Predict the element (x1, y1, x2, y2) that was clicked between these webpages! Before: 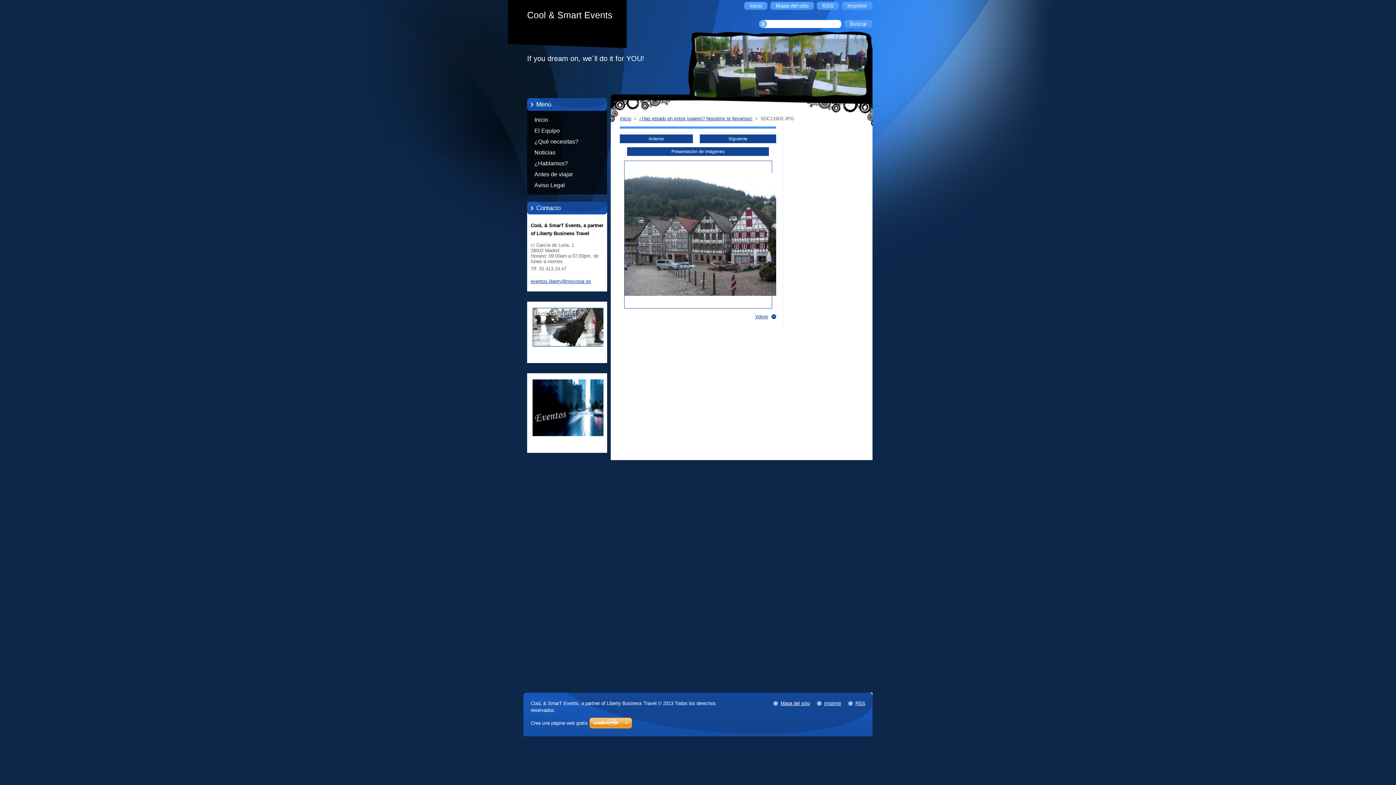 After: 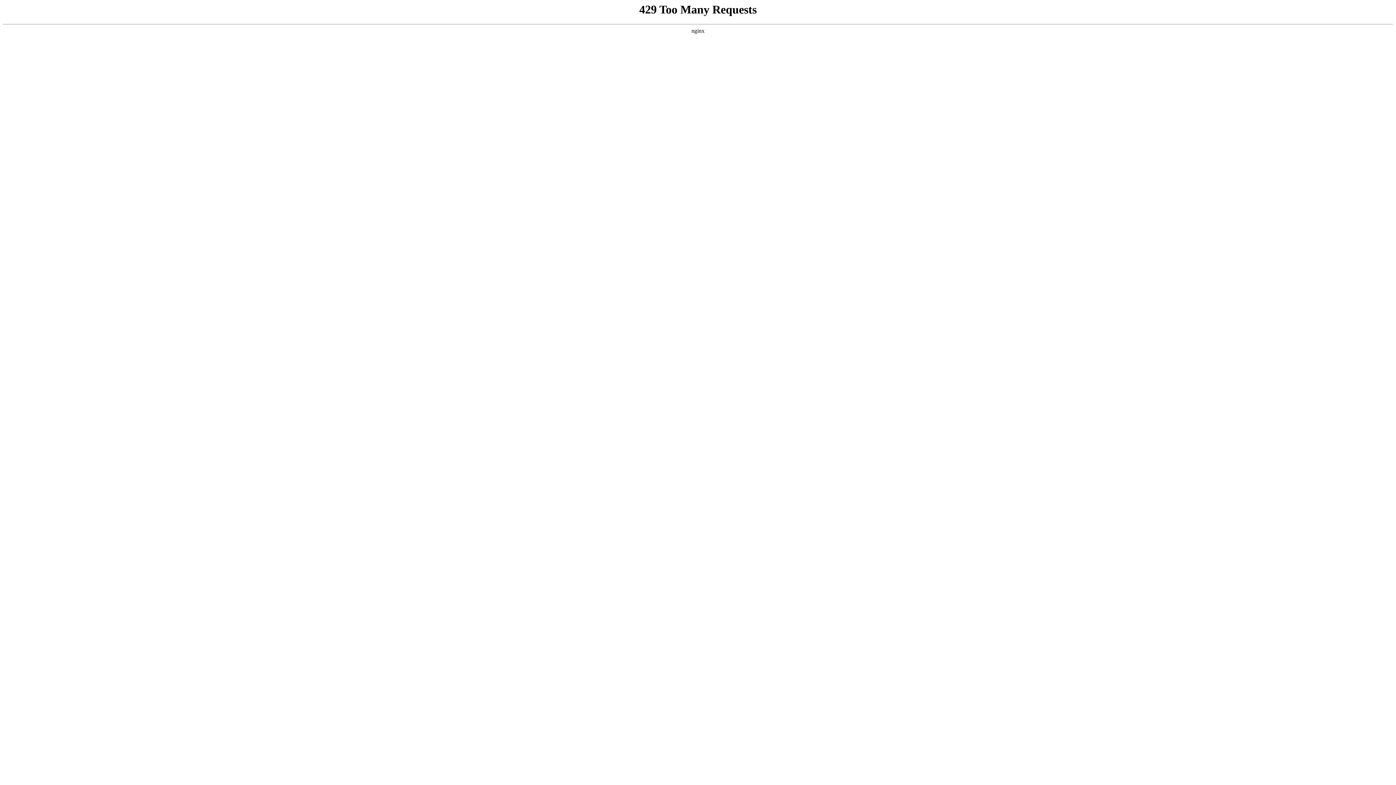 Action: bbox: (589, 717, 632, 730)